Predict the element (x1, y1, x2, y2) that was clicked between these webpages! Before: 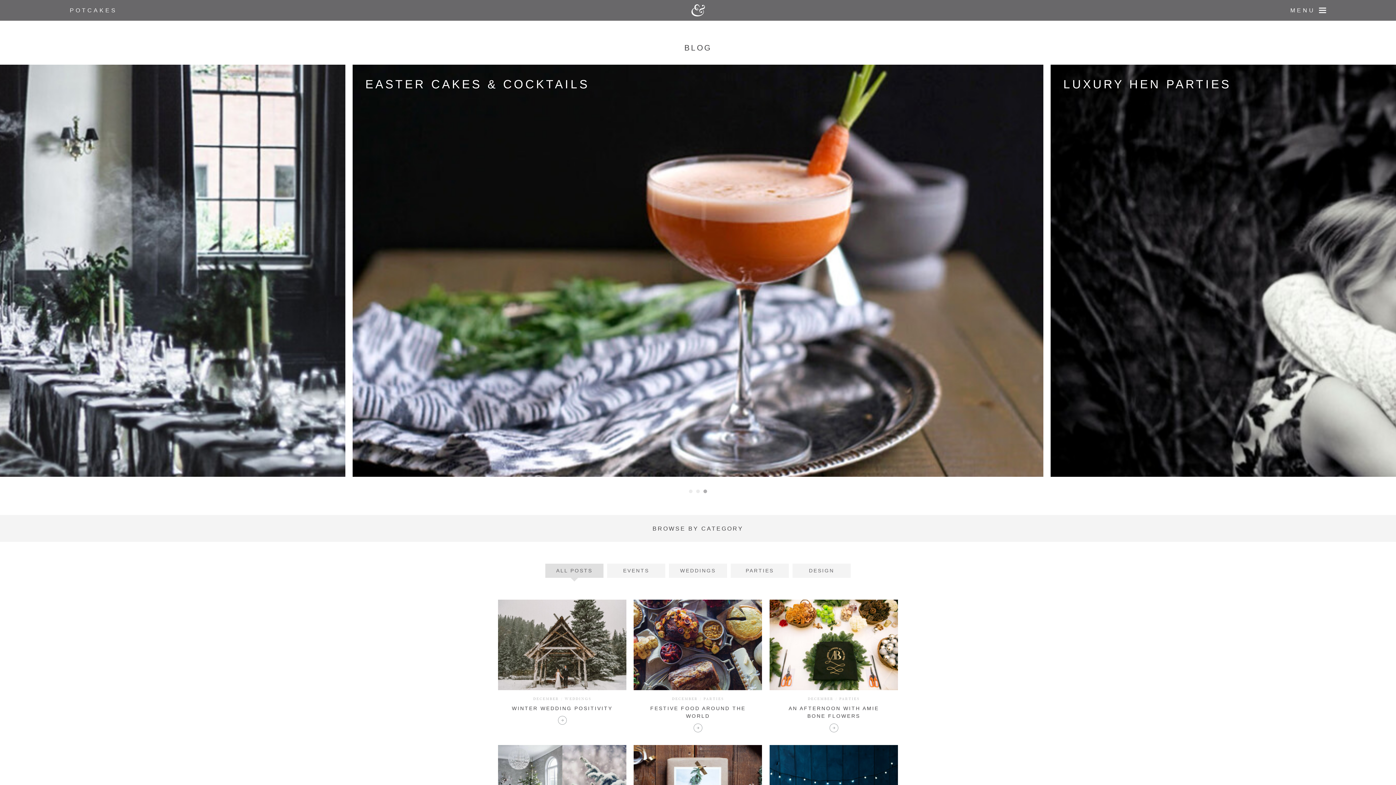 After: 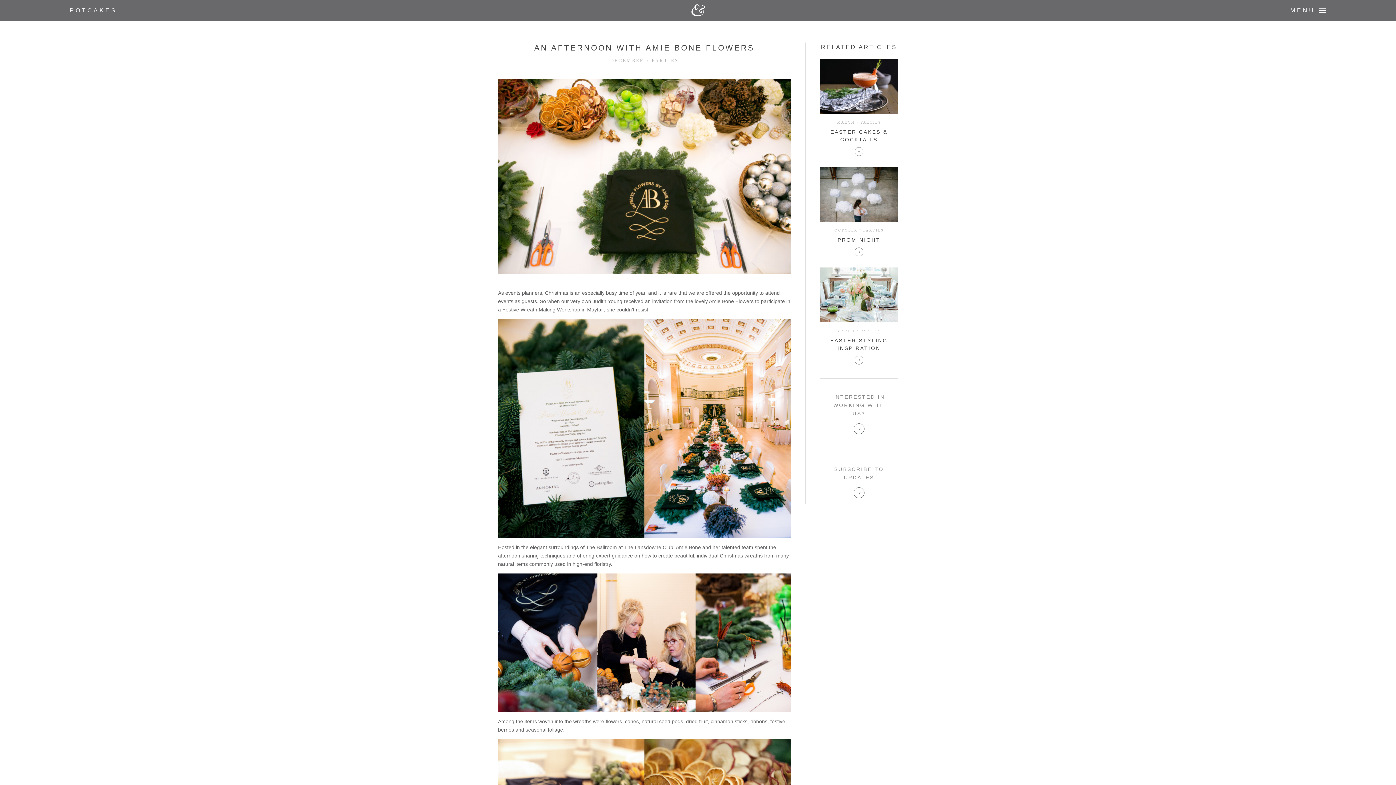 Action: bbox: (829, 724, 838, 732)